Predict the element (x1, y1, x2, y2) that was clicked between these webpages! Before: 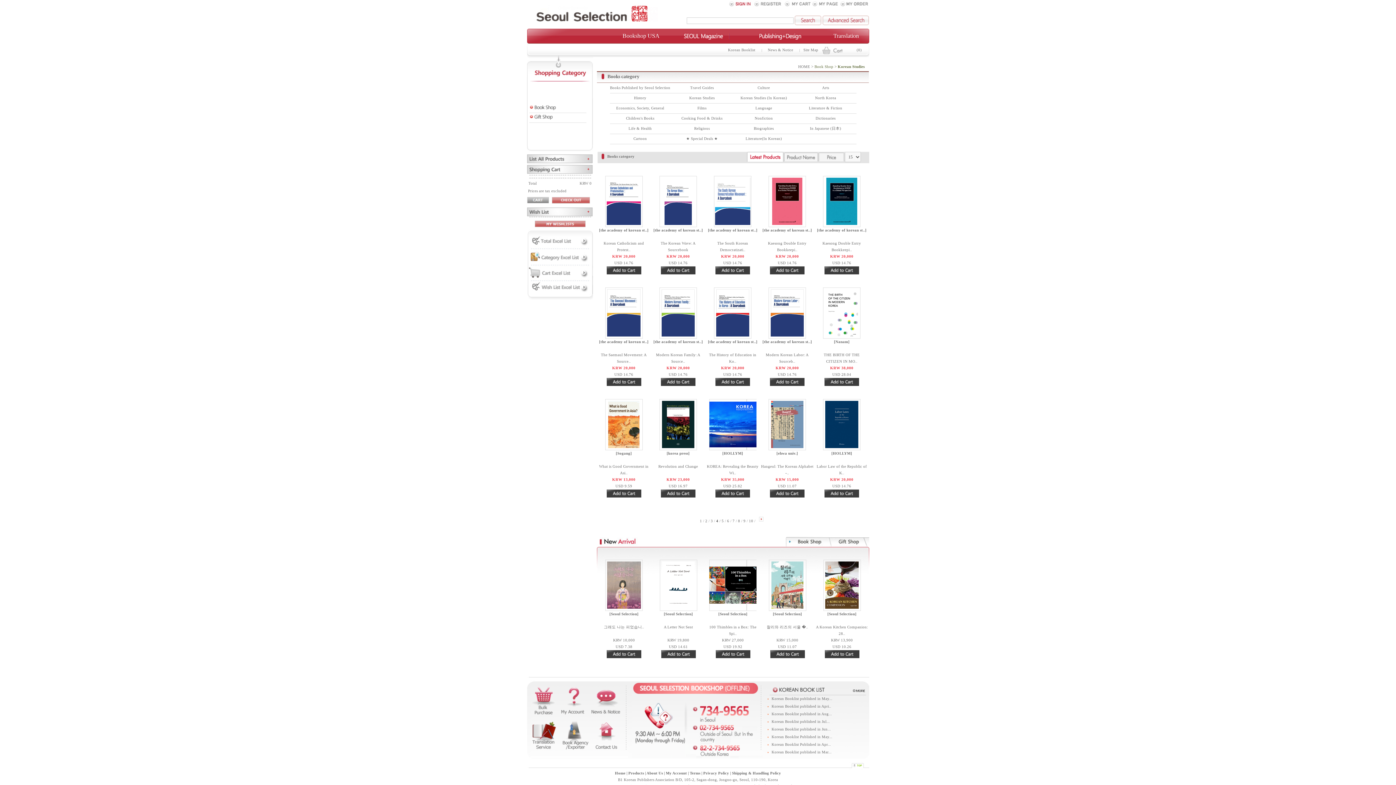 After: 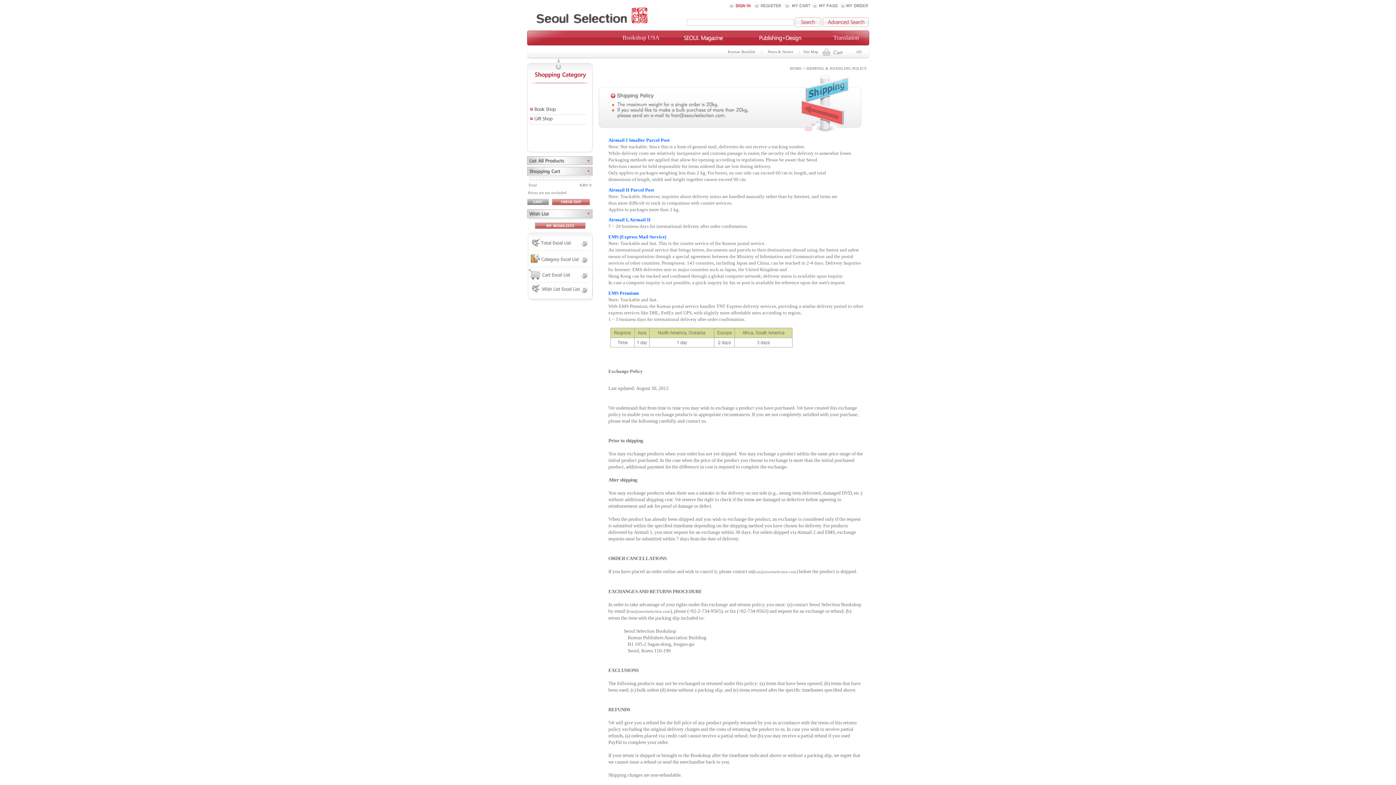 Action: bbox: (732, 771, 781, 775) label: Shipping & Handling Policy